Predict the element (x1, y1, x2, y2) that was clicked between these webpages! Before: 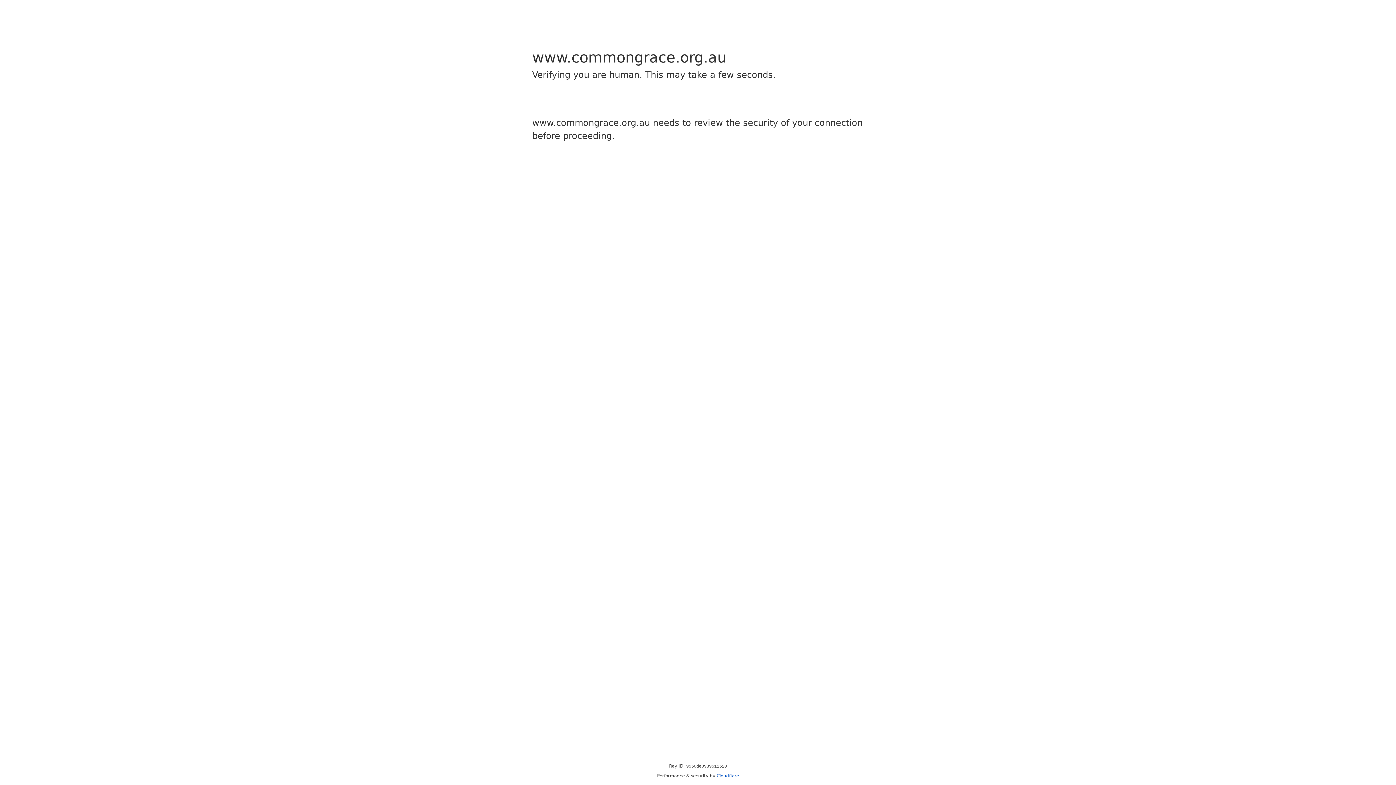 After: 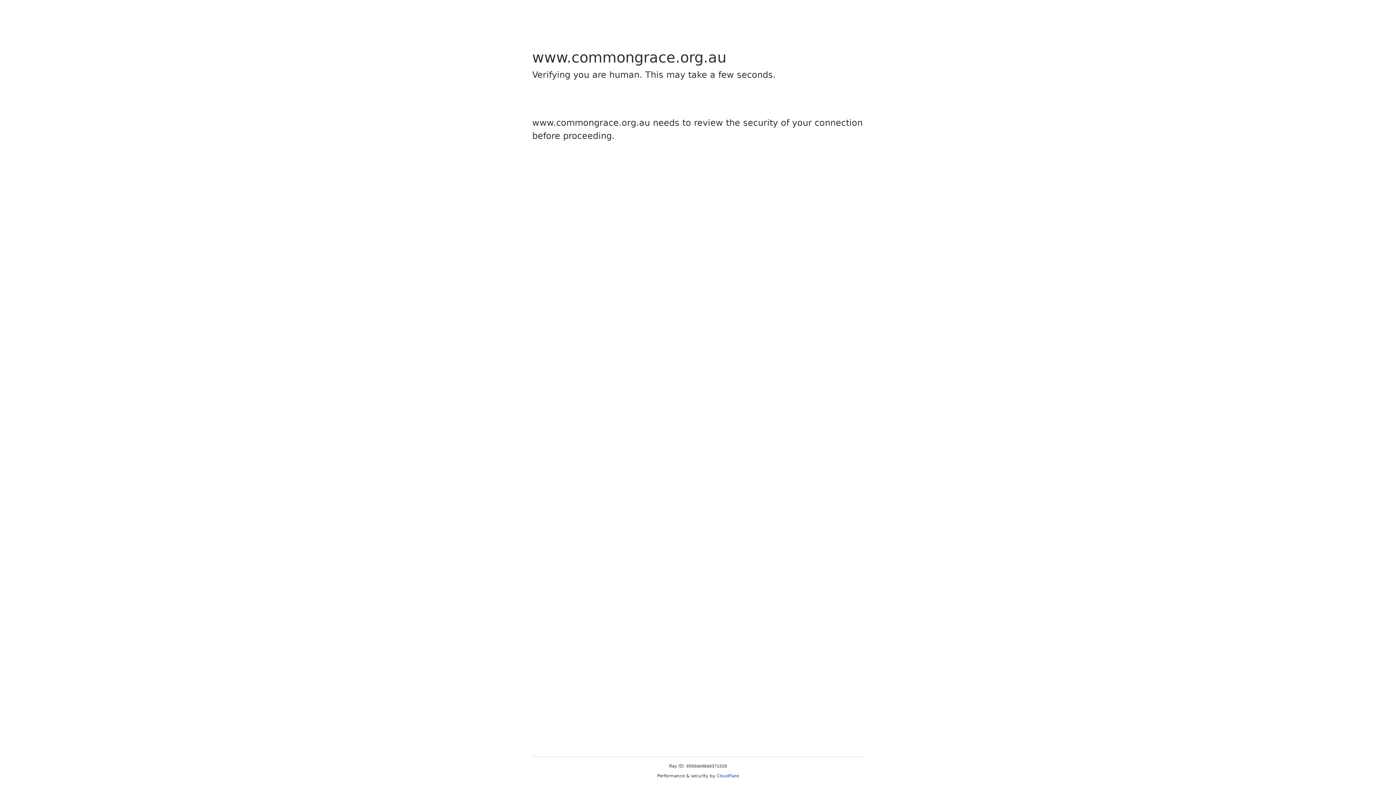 Action: label: Cloudflare bbox: (716, 773, 739, 778)